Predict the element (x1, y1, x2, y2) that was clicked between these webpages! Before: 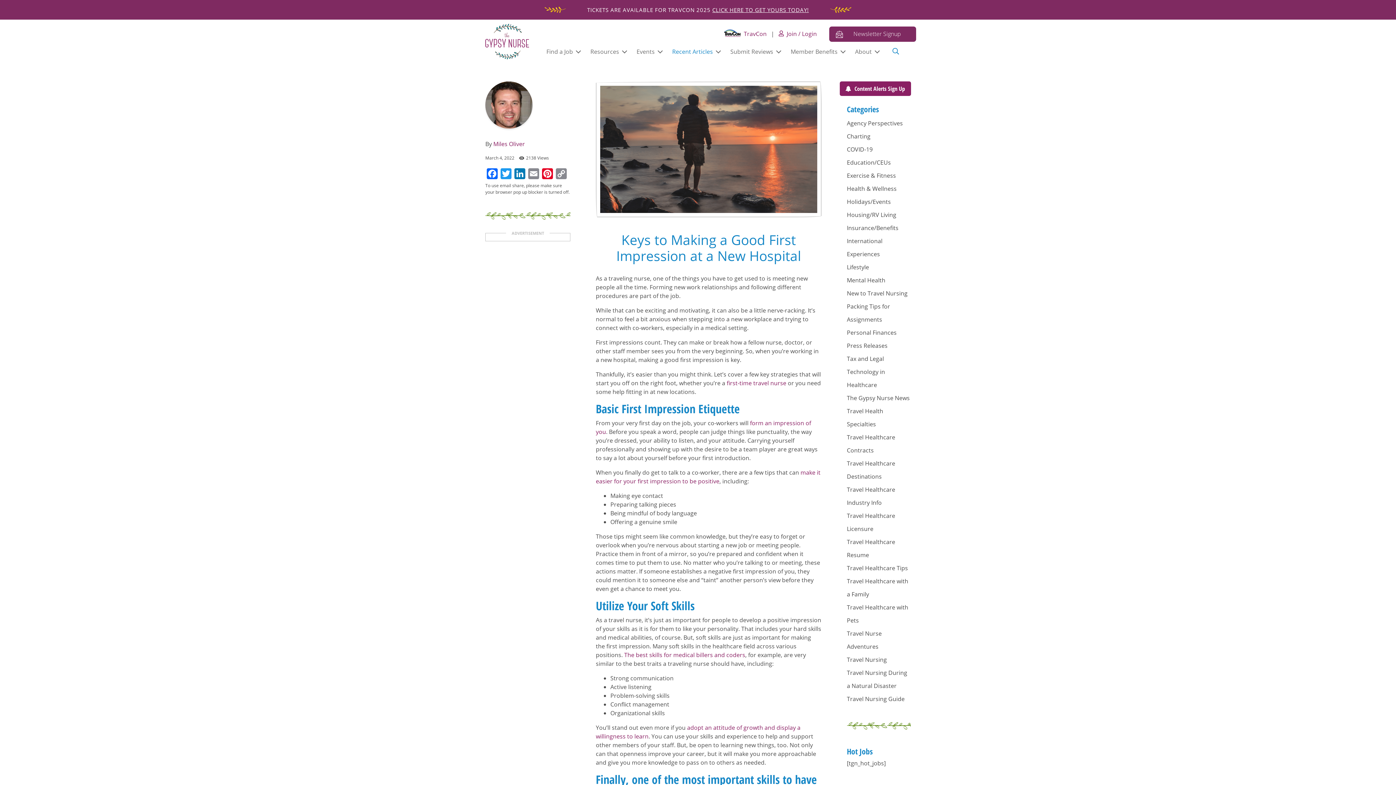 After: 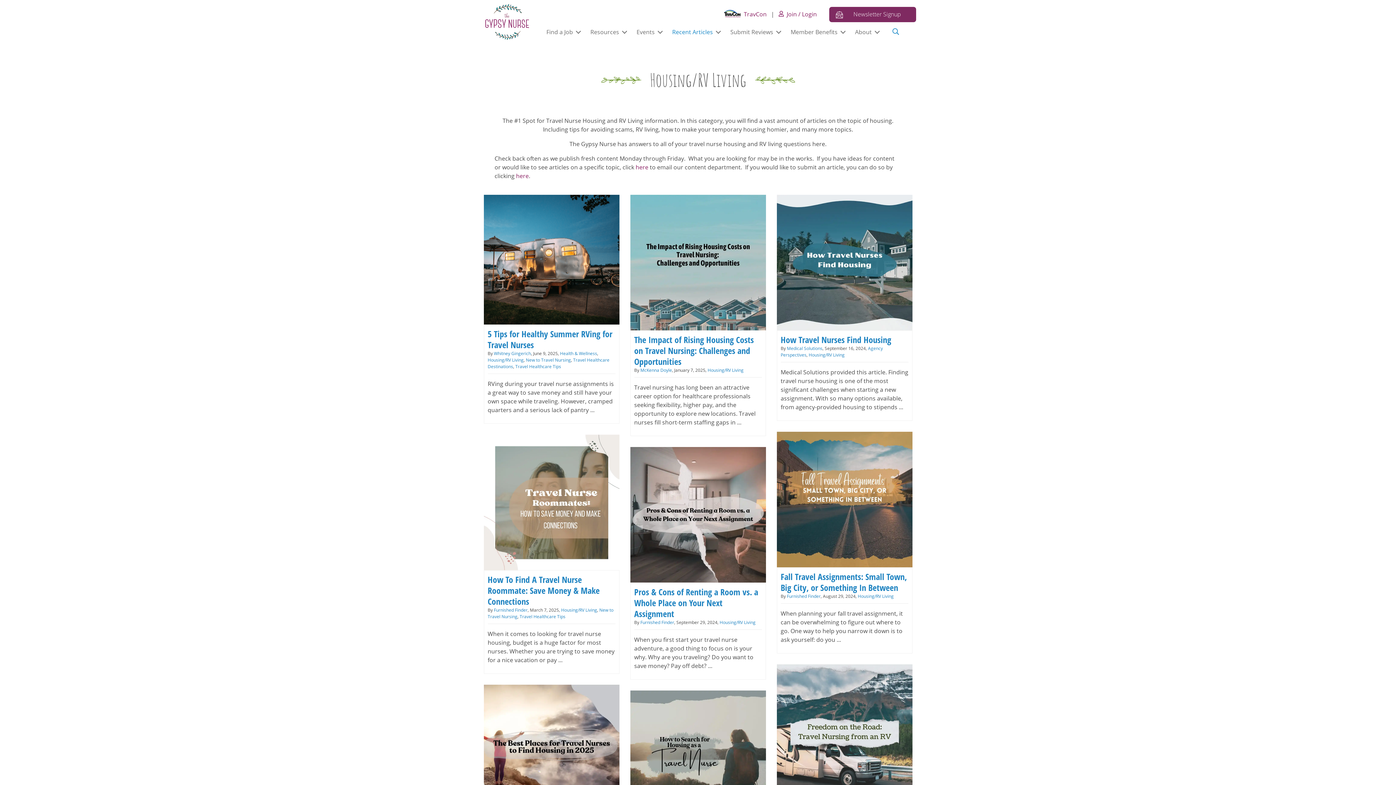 Action: bbox: (847, 210, 896, 218) label: Housing/RV Living